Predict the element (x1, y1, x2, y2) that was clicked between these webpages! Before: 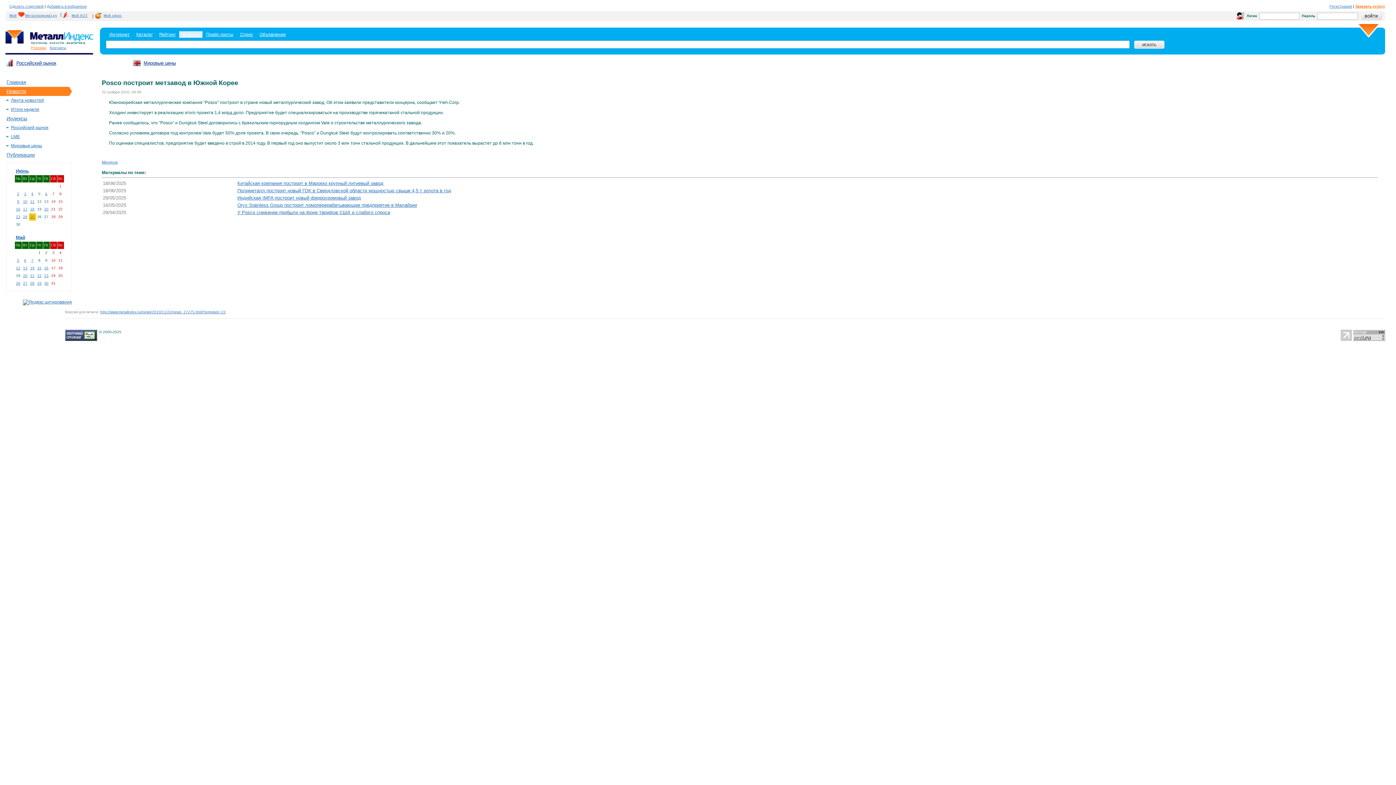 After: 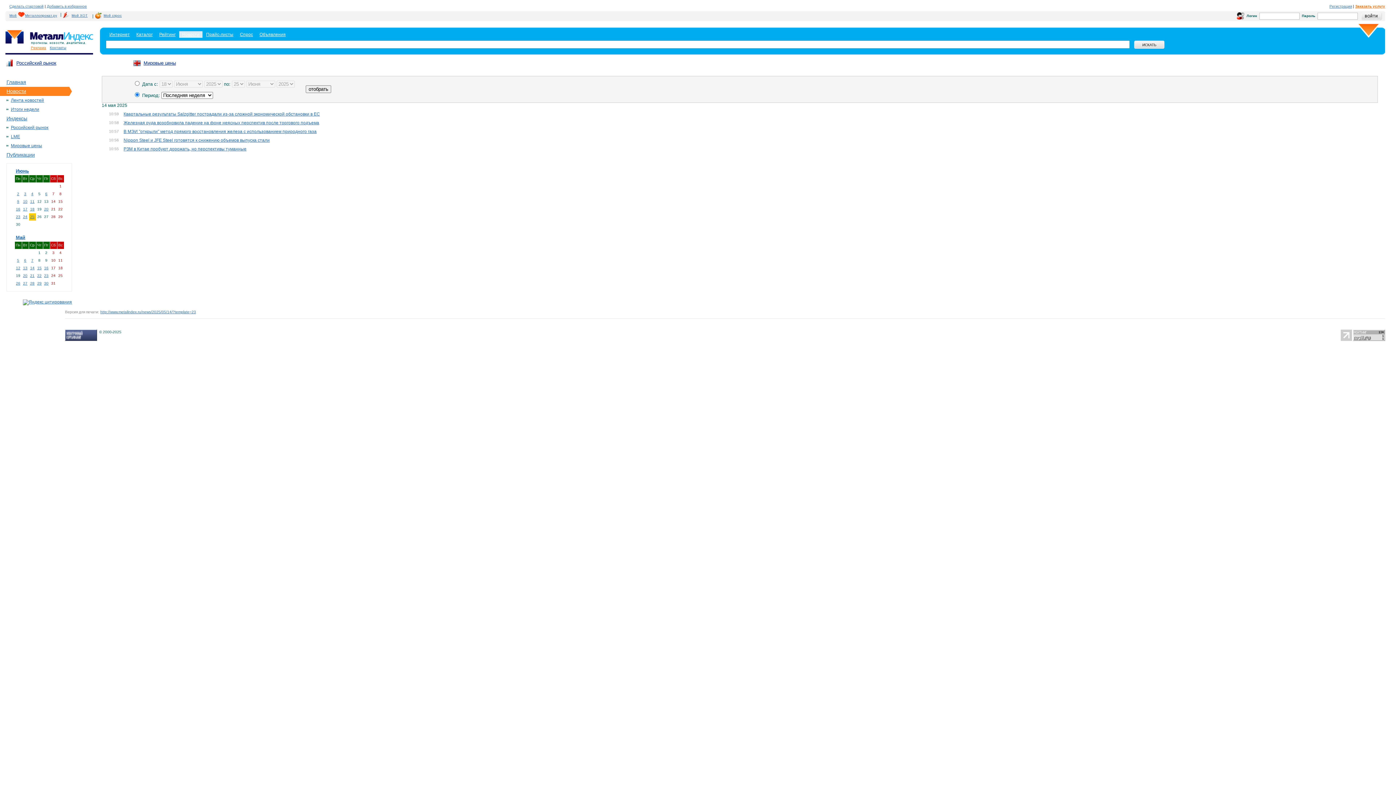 Action: label: 14 bbox: (30, 266, 34, 270)